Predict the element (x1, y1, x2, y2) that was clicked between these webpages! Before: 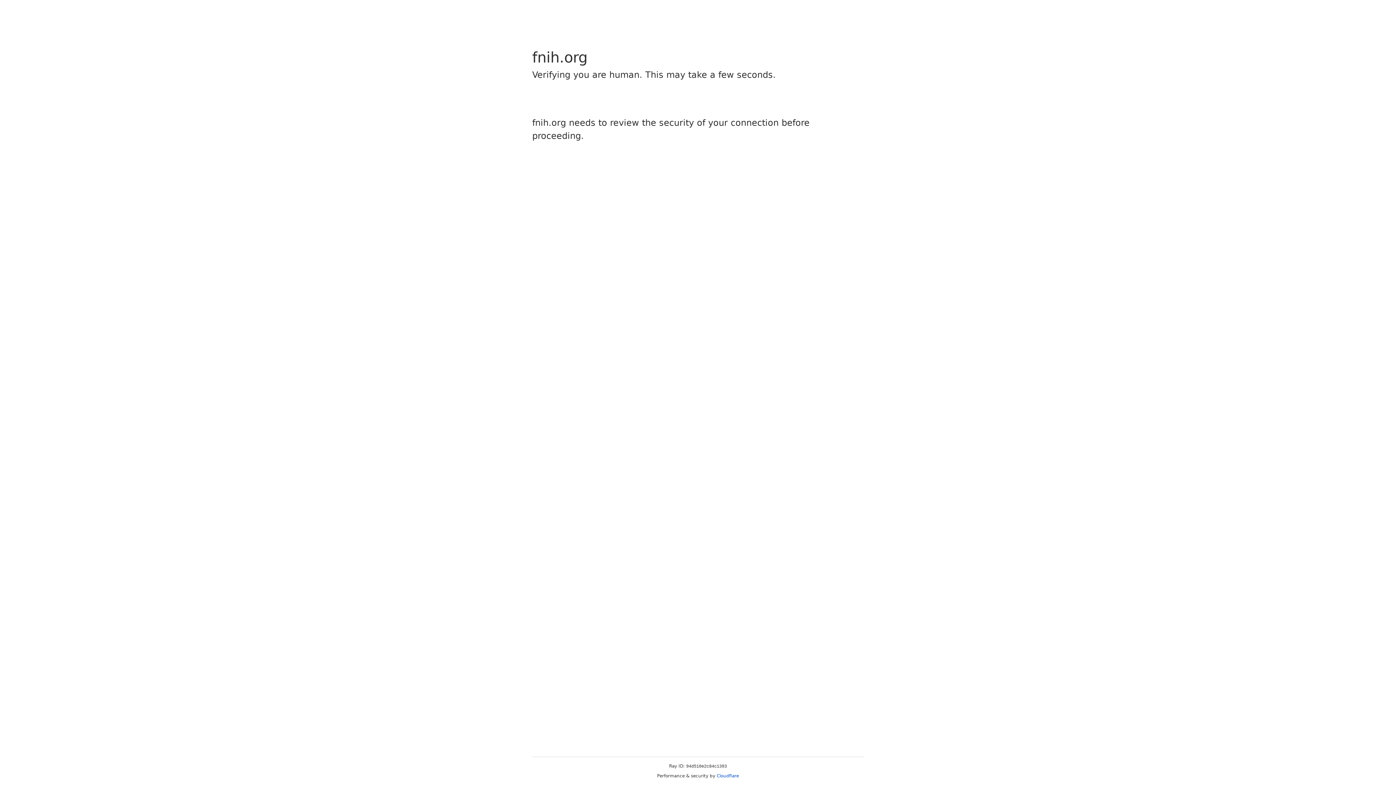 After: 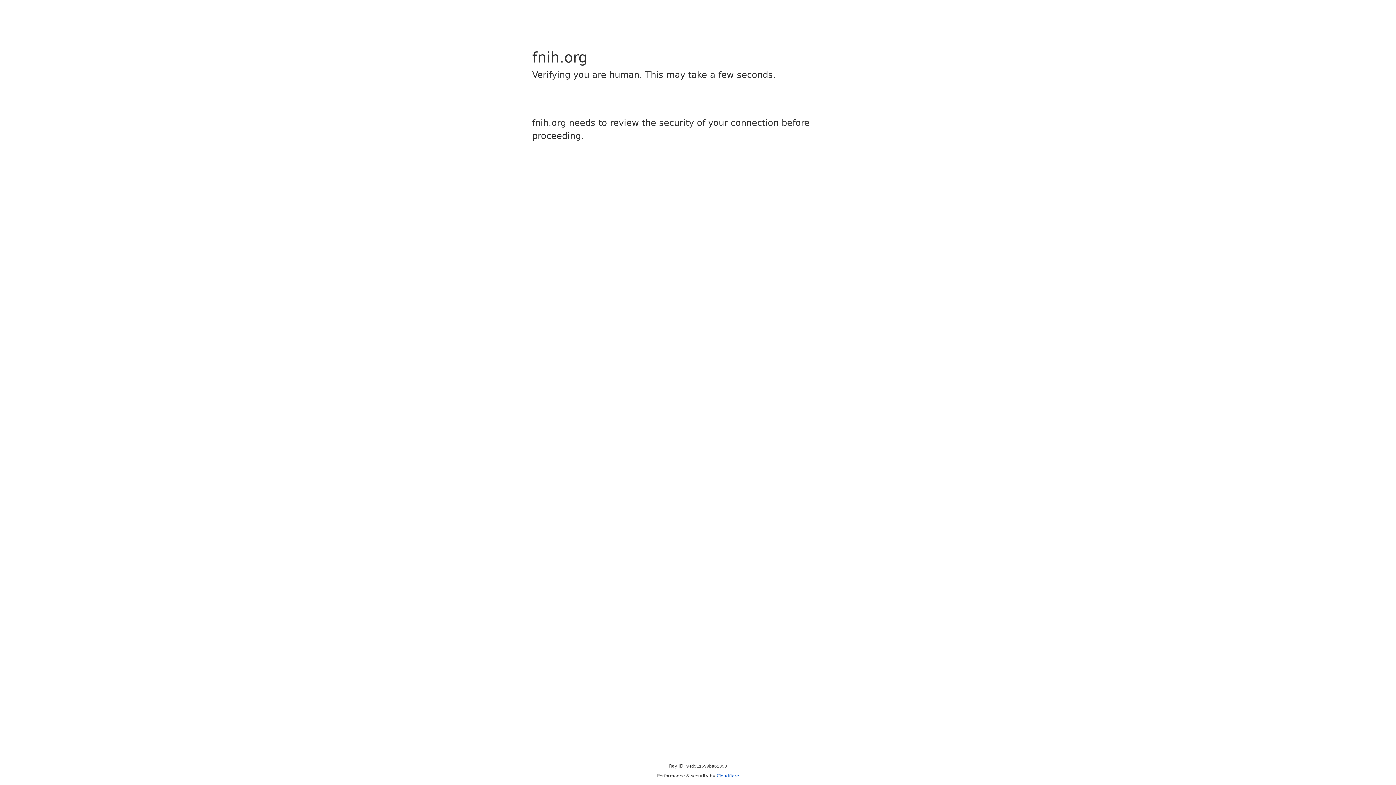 Action: label: Cloudflare bbox: (716, 773, 739, 778)